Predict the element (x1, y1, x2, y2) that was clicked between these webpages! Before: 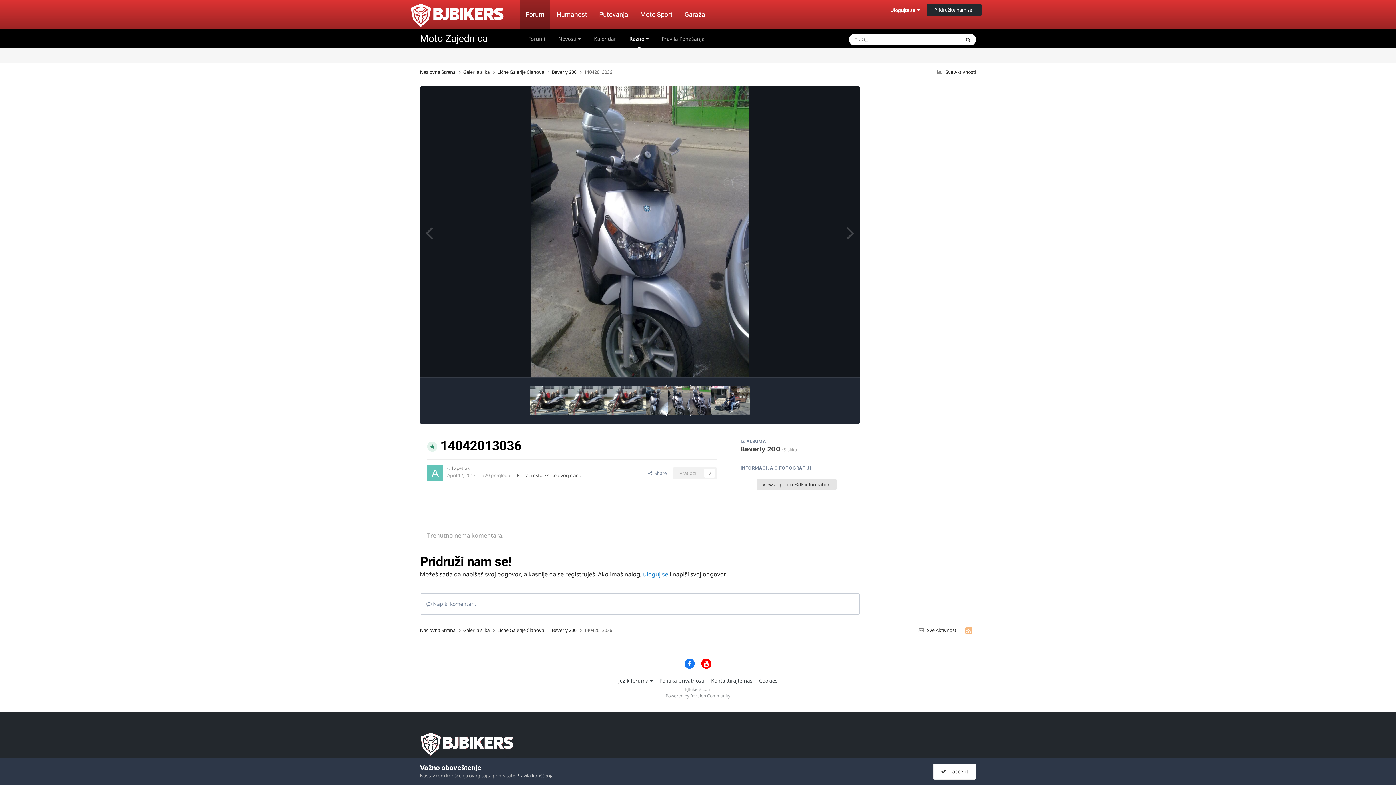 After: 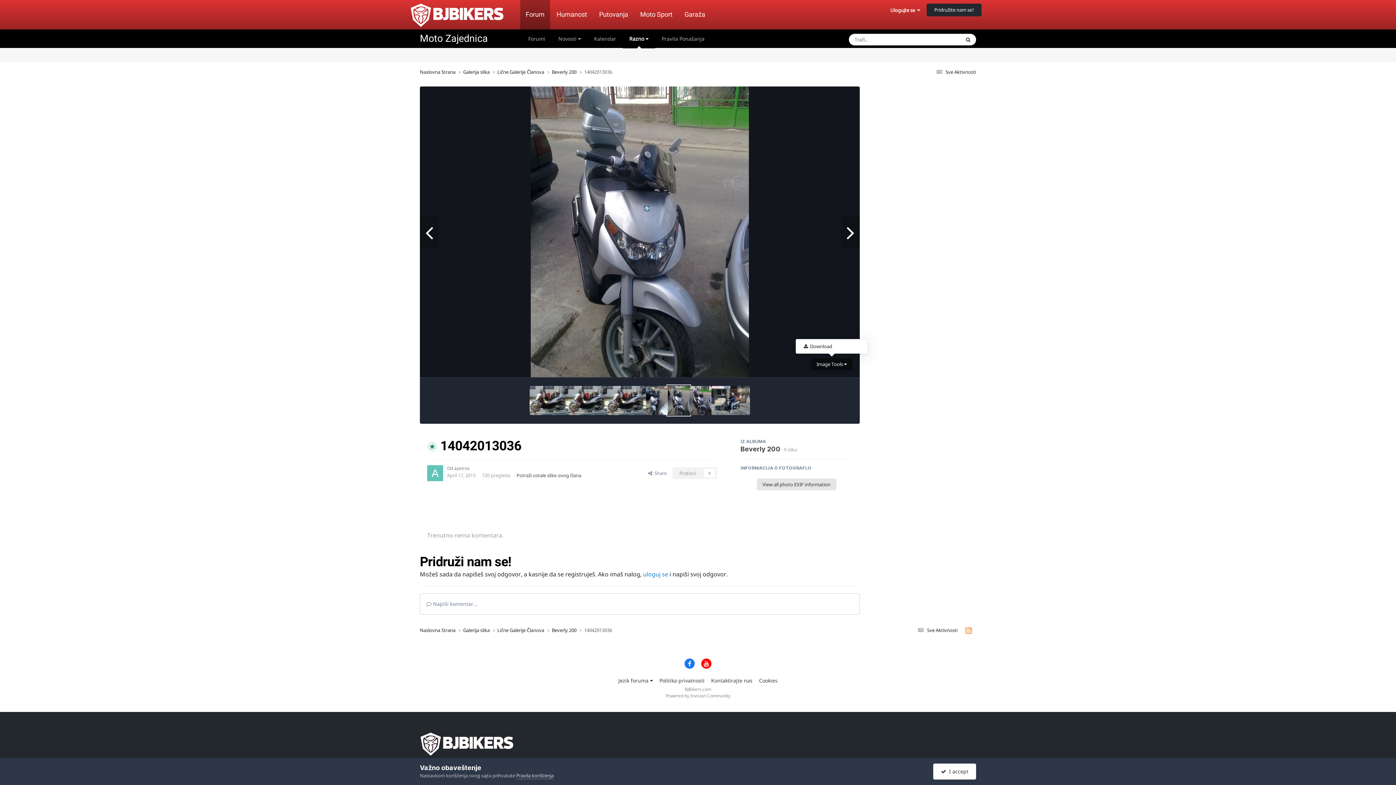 Action: bbox: (810, 358, 852, 370) label: Image Tools 